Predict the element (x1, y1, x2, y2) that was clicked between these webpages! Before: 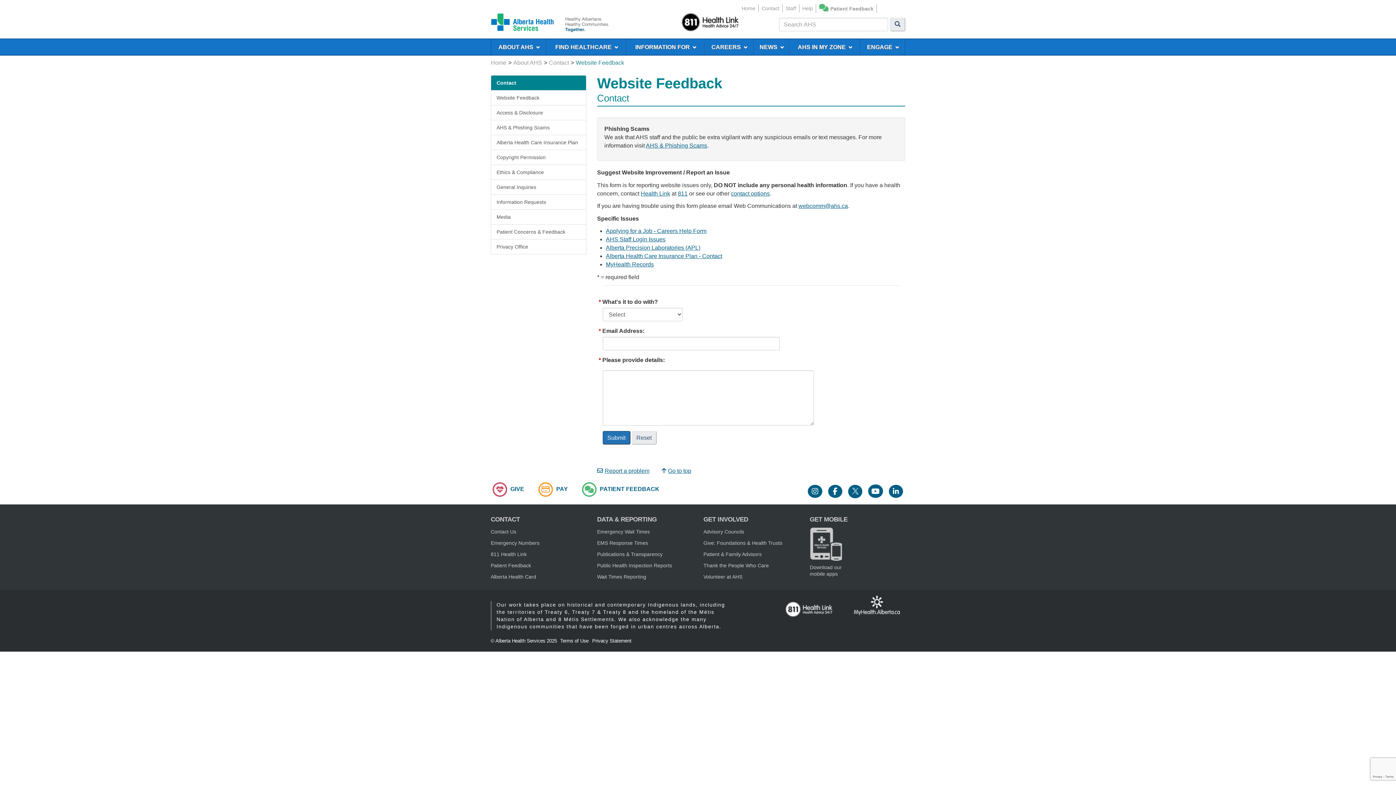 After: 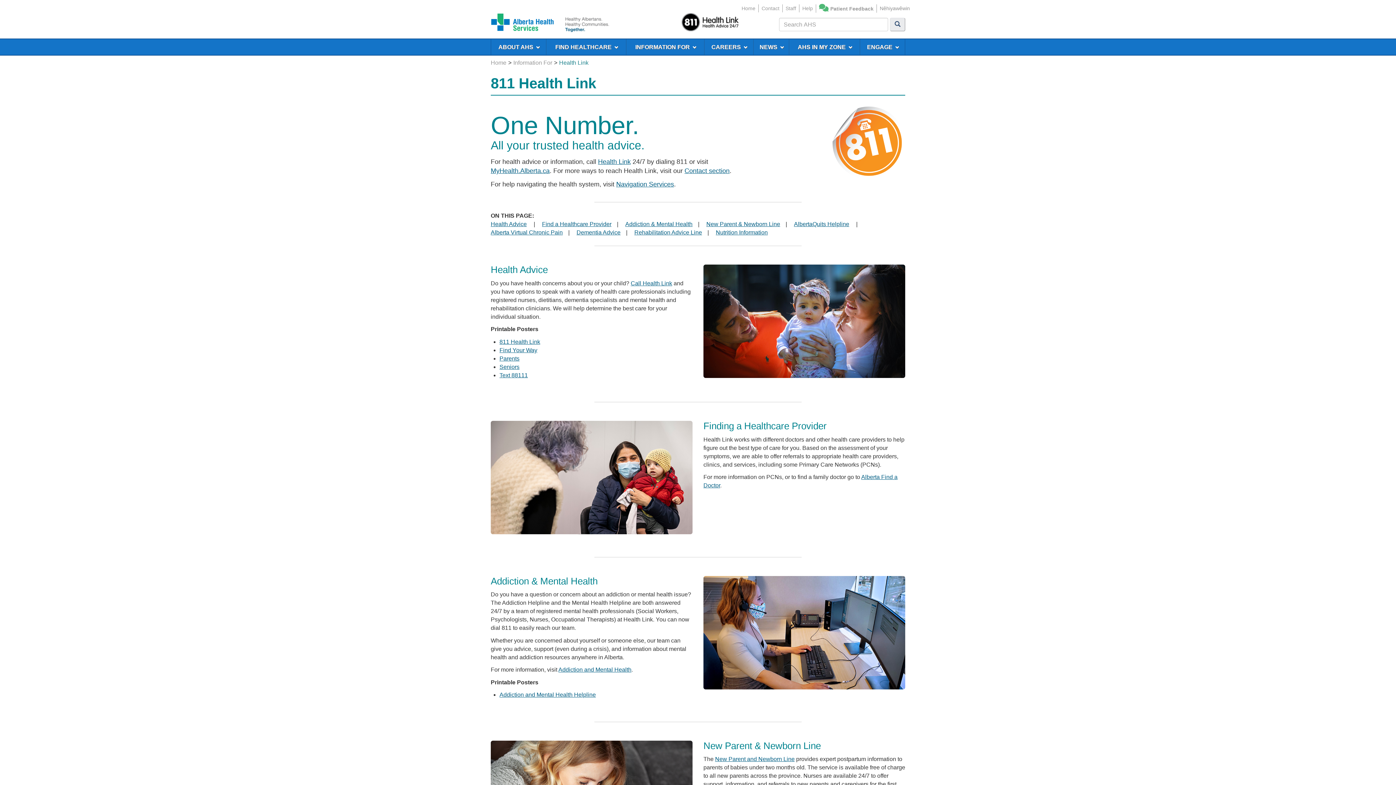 Action: bbox: (490, 551, 526, 557) label: 811 Health Link